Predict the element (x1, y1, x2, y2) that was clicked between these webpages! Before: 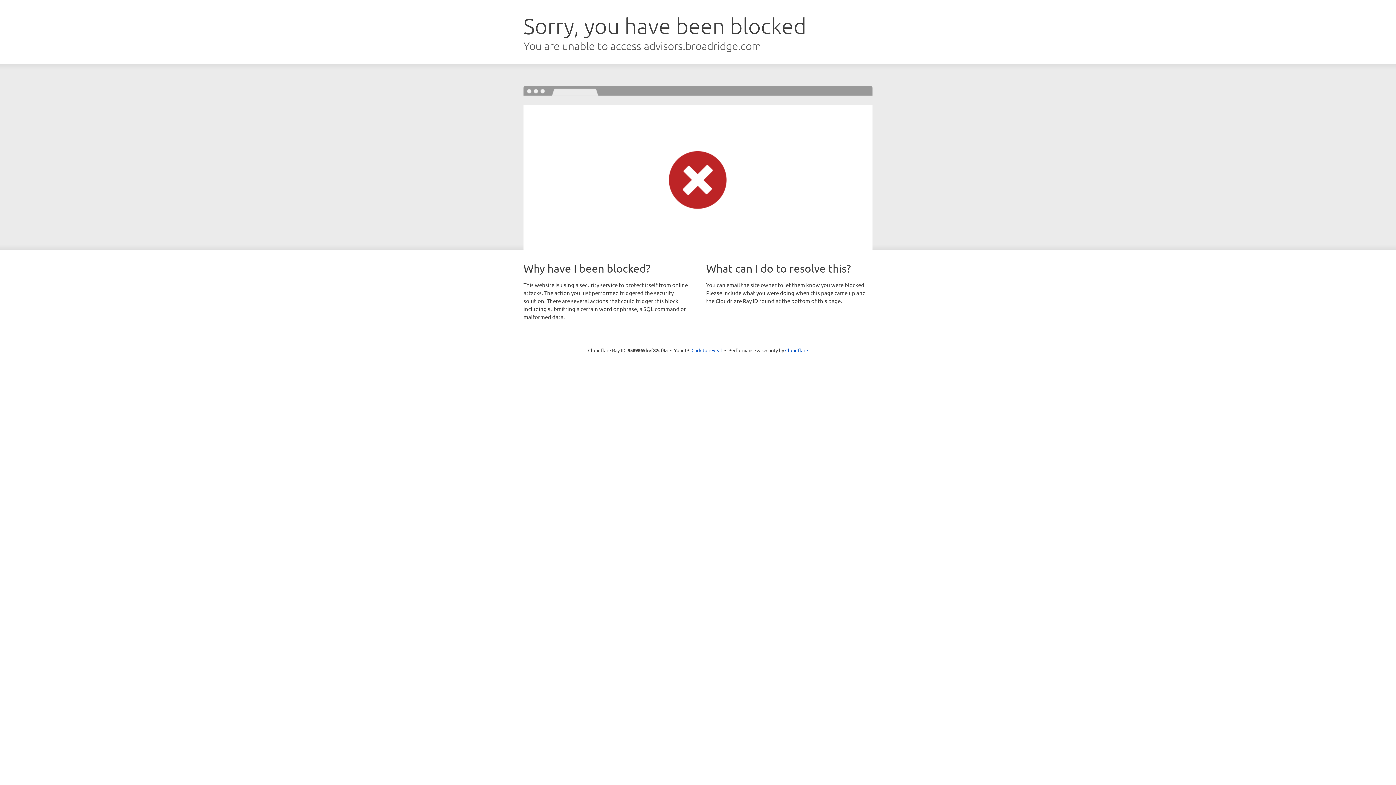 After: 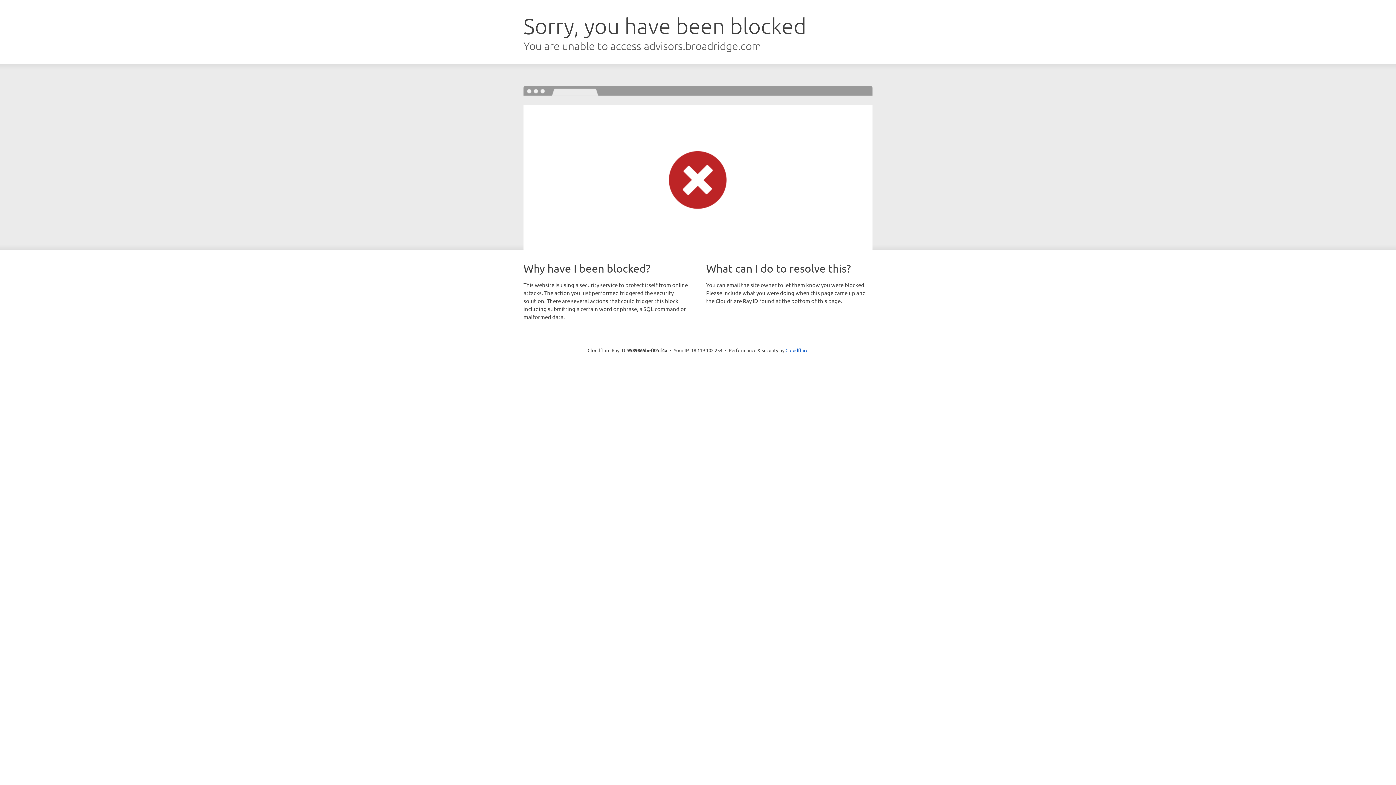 Action: label: Click to reveal bbox: (691, 346, 722, 353)